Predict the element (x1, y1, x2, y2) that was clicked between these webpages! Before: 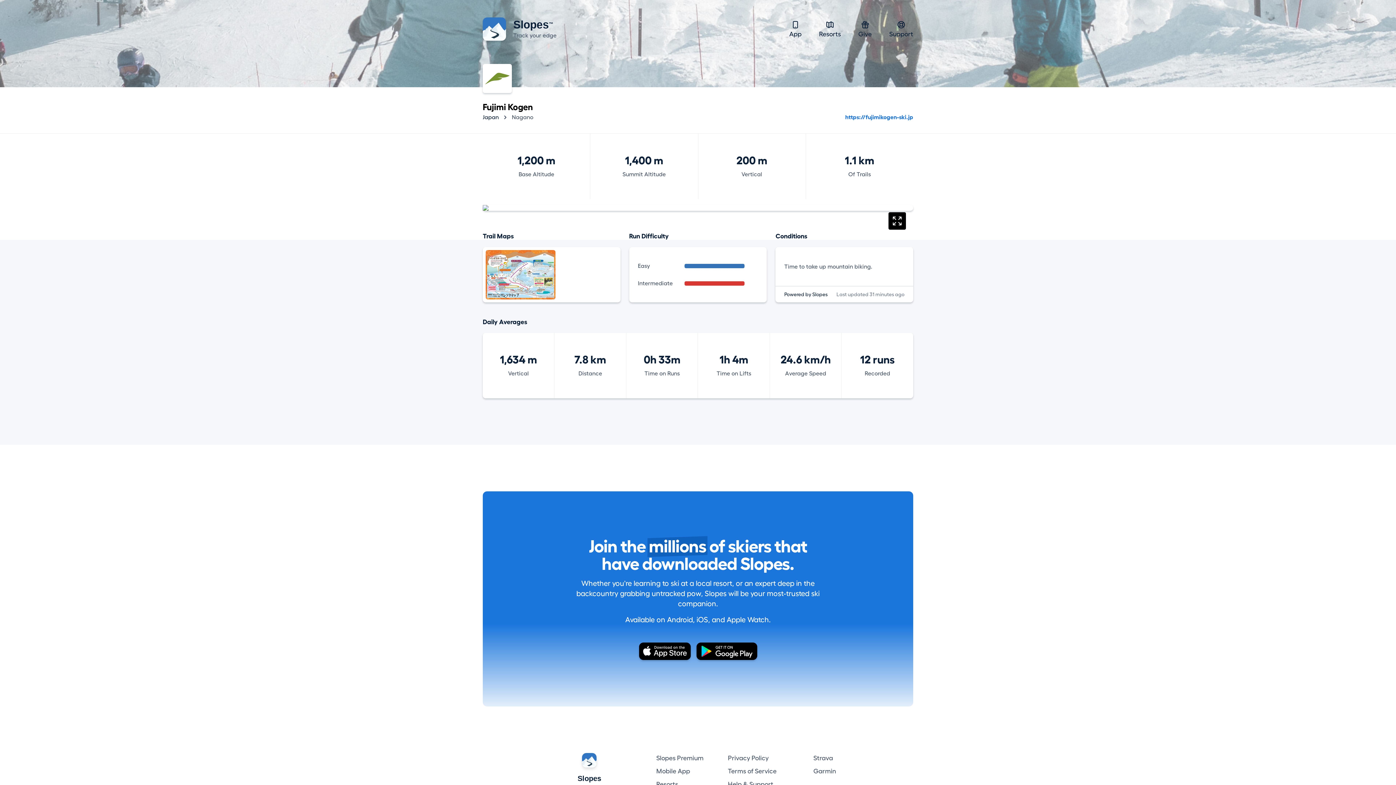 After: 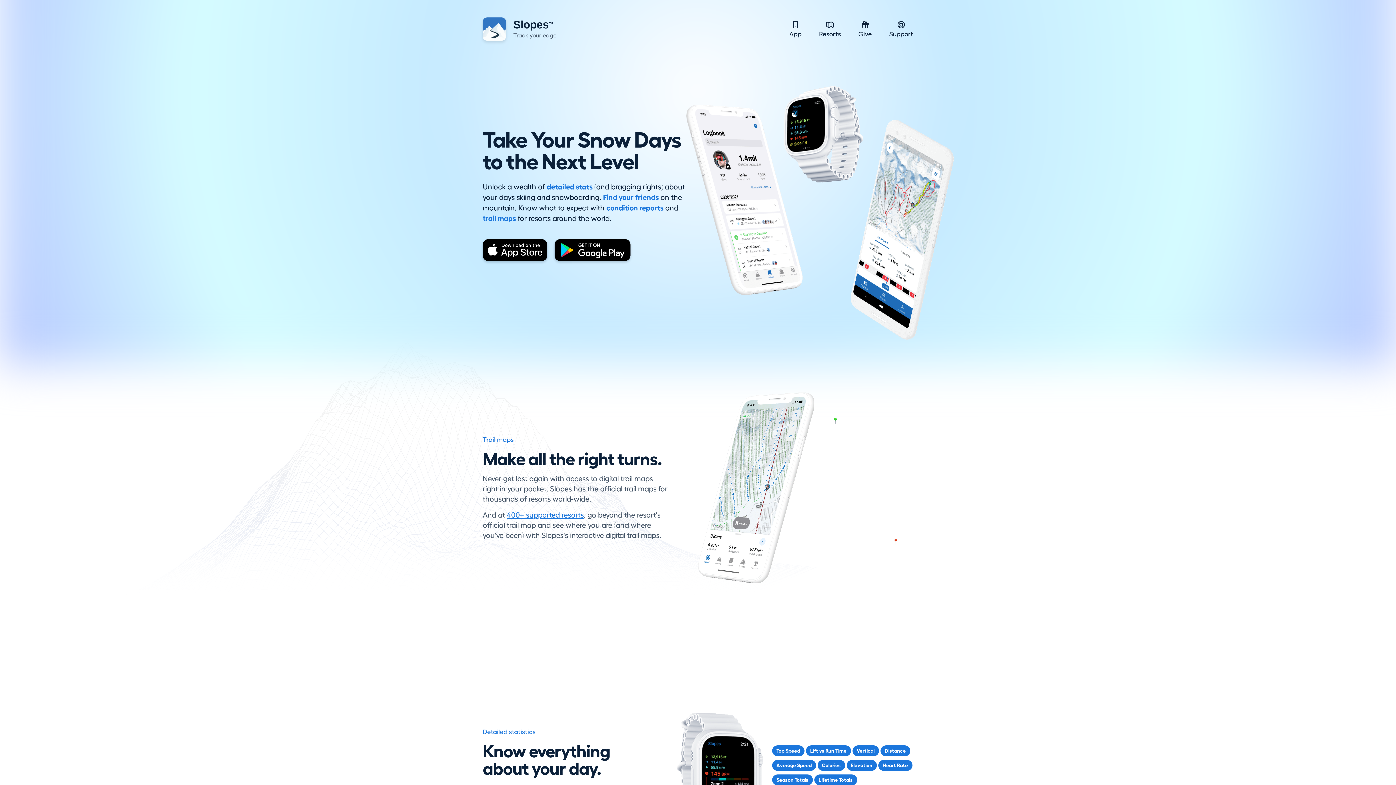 Action: bbox: (789, 18, 801, 39) label:  App